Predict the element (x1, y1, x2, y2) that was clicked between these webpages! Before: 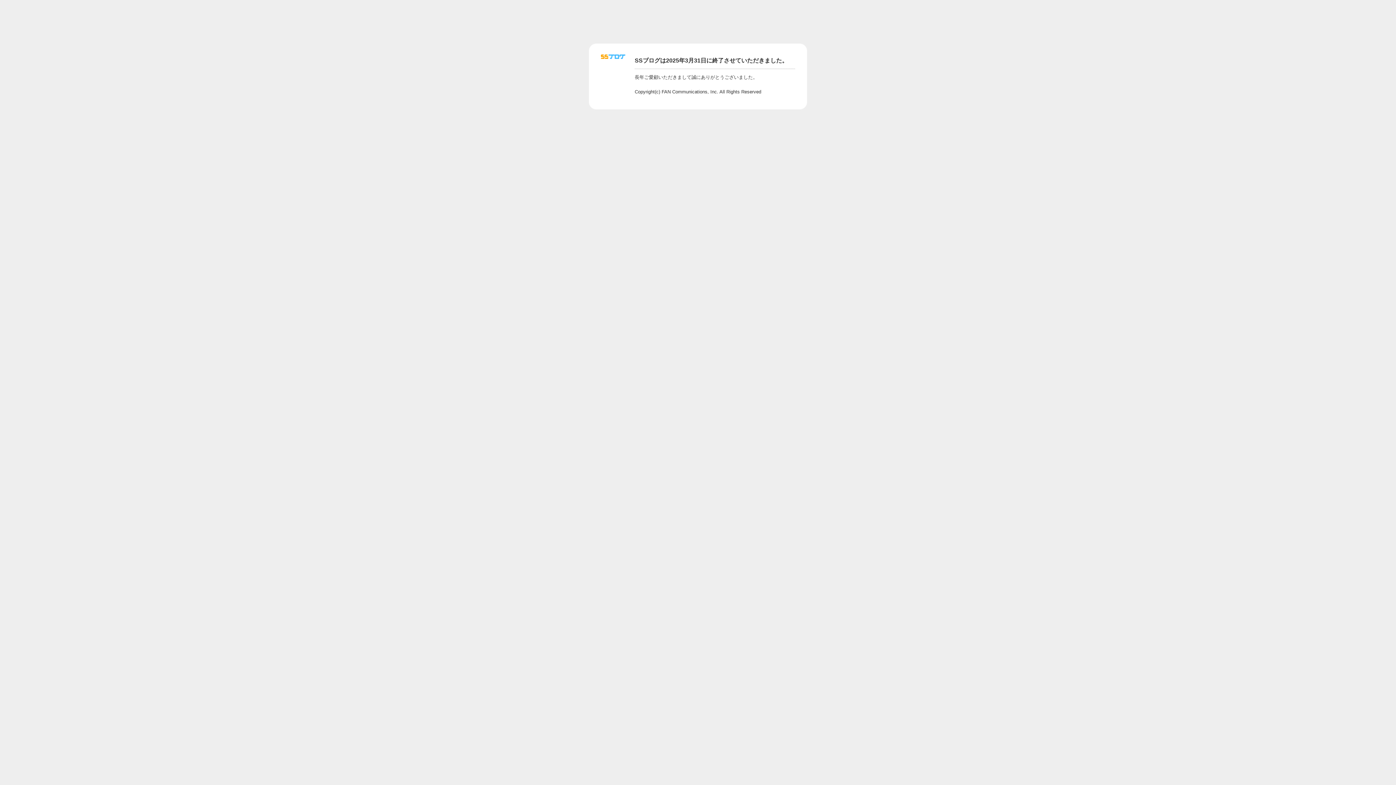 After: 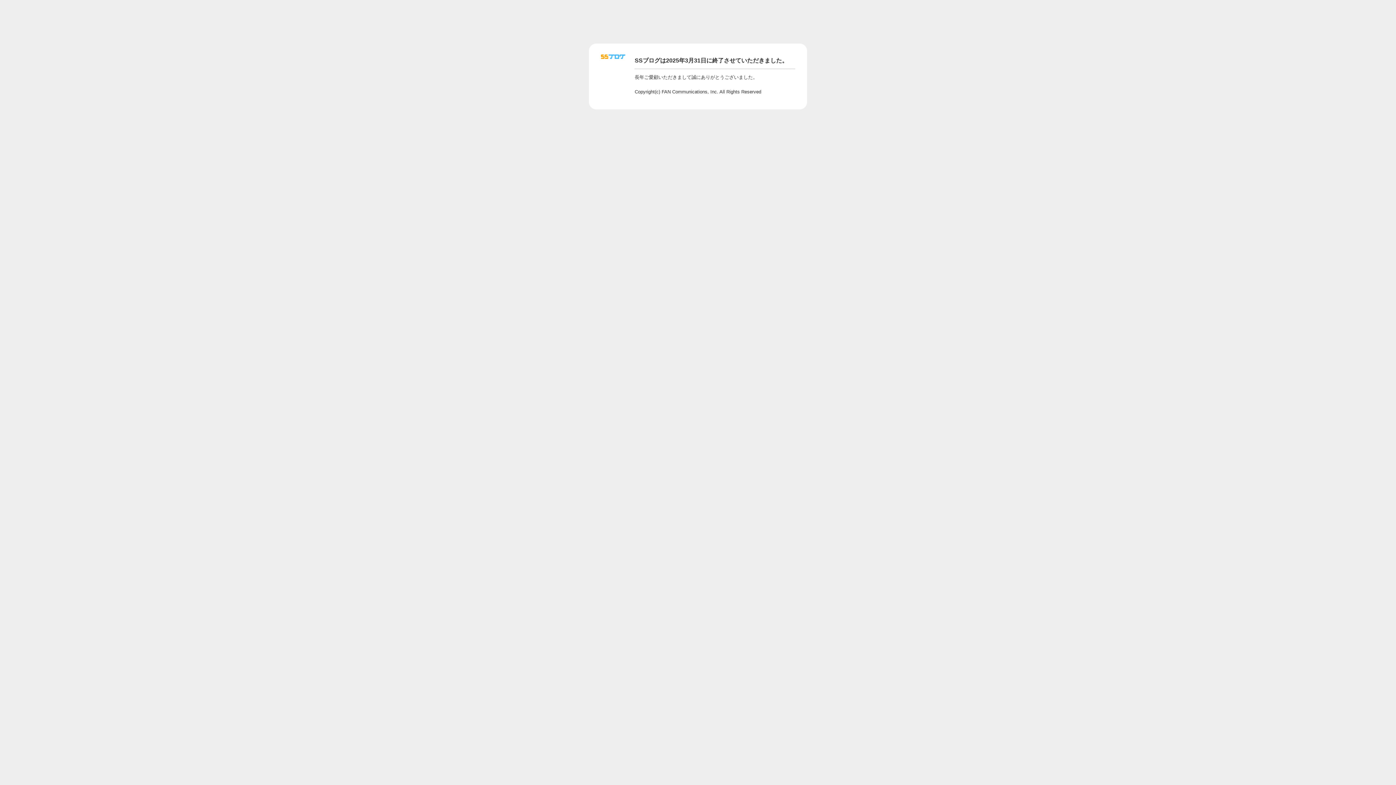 Action: bbox: (601, 56, 625, 62)